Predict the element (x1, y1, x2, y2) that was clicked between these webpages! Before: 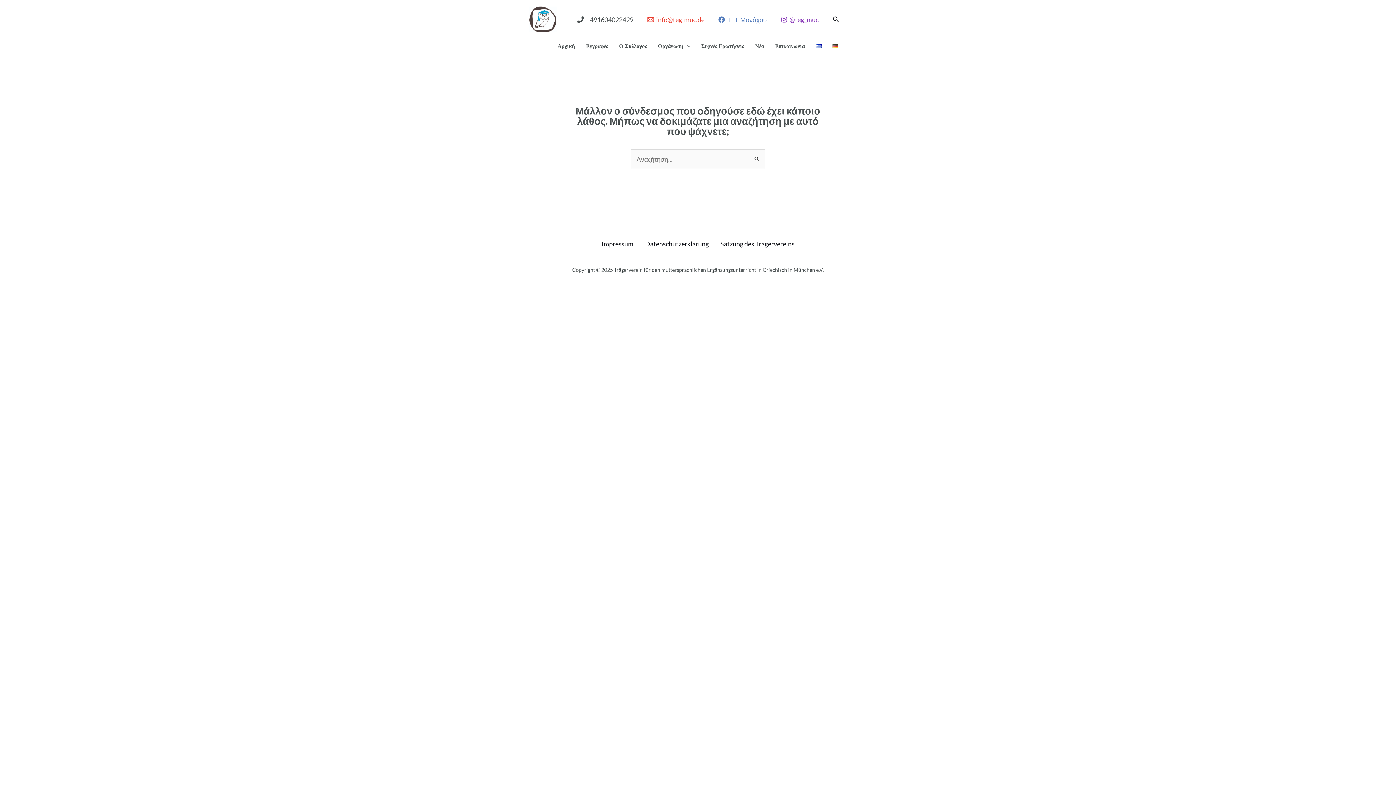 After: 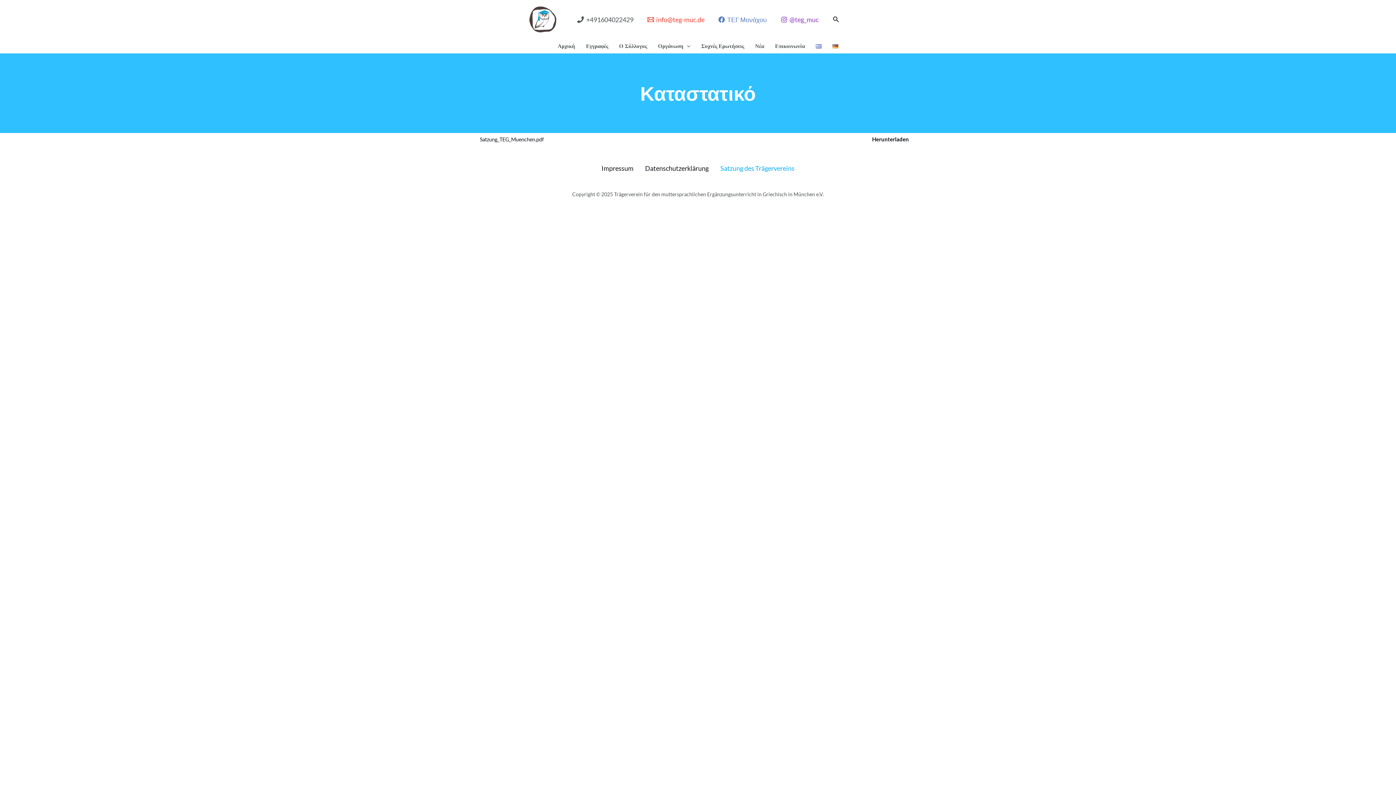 Action: label: Satzung des Trägervereins bbox: (714, 239, 800, 249)